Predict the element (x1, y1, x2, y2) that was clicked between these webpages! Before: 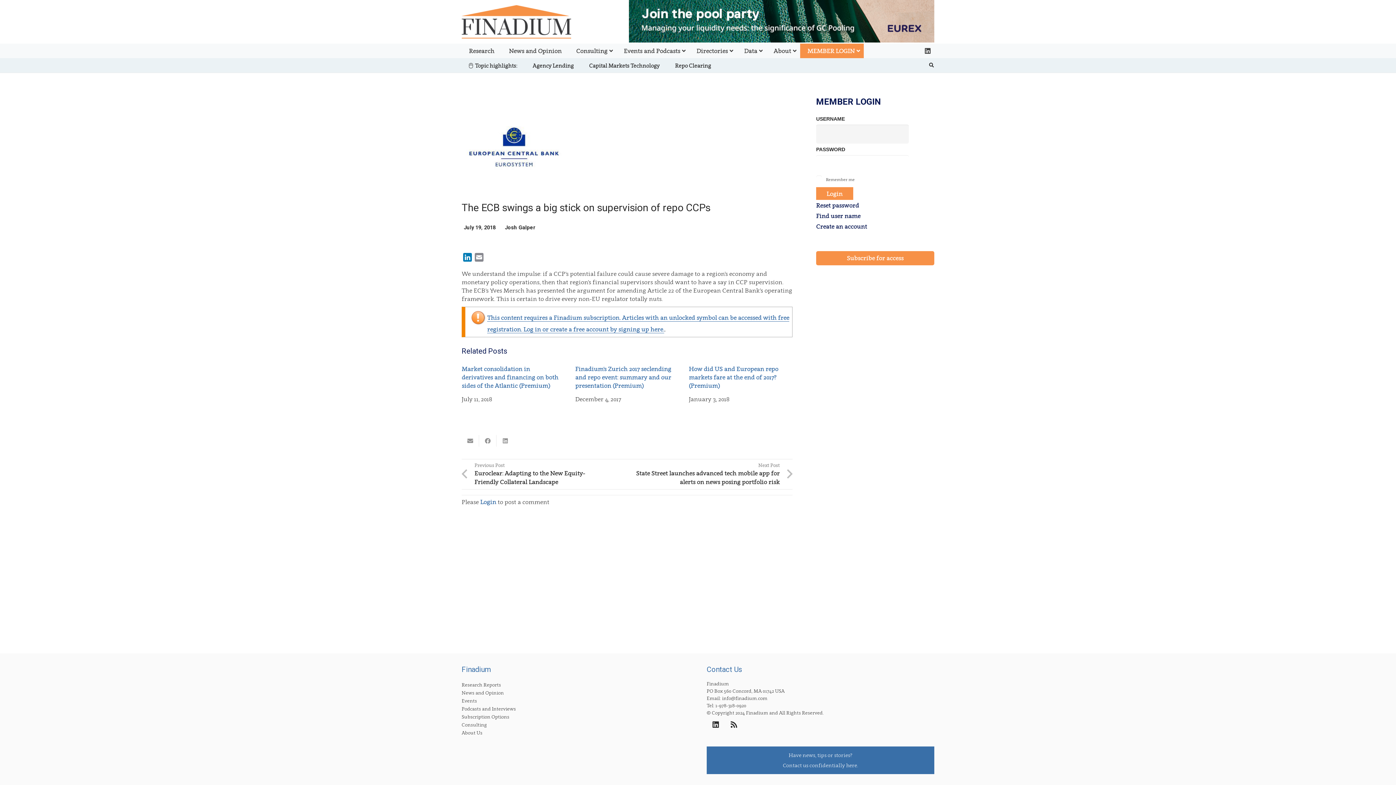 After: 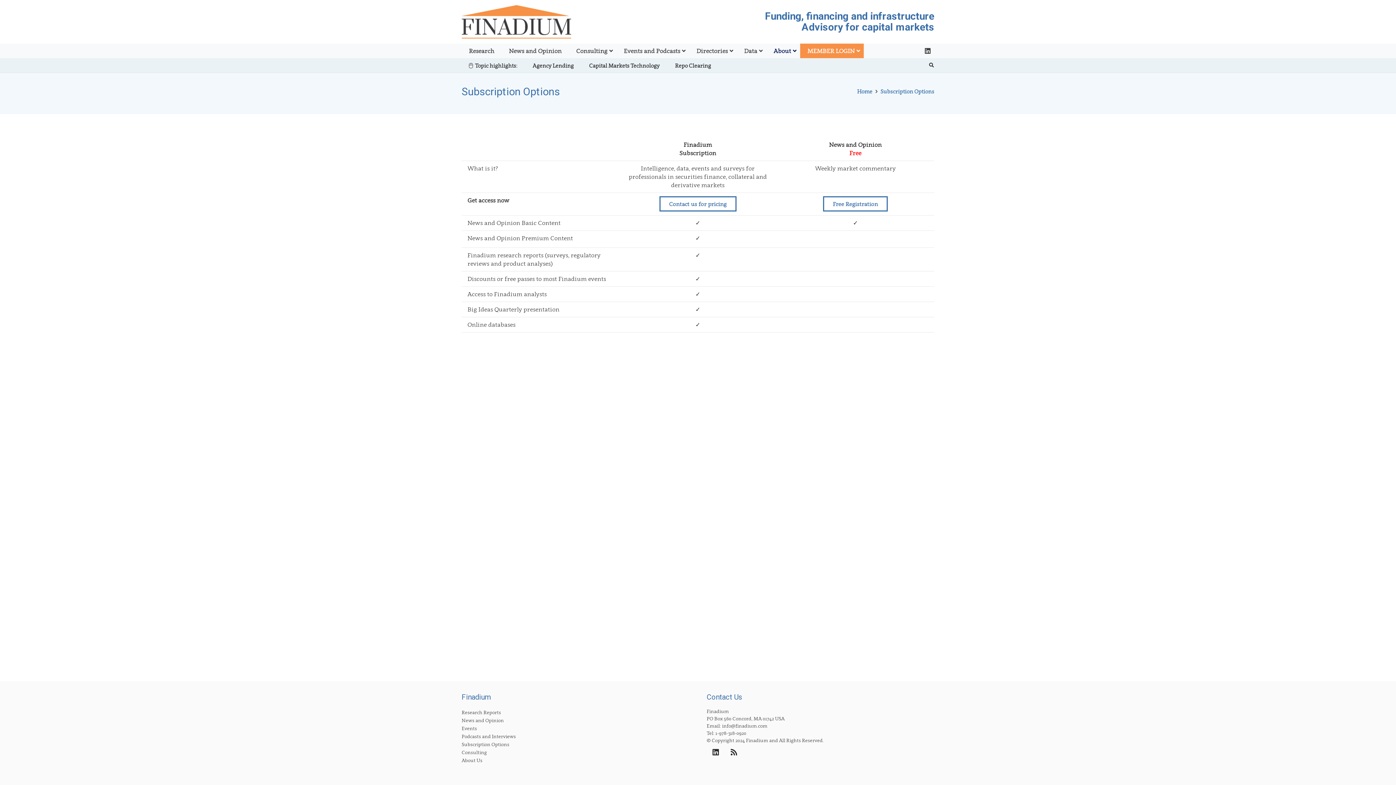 Action: bbox: (650, 325, 664, 333) label: here.